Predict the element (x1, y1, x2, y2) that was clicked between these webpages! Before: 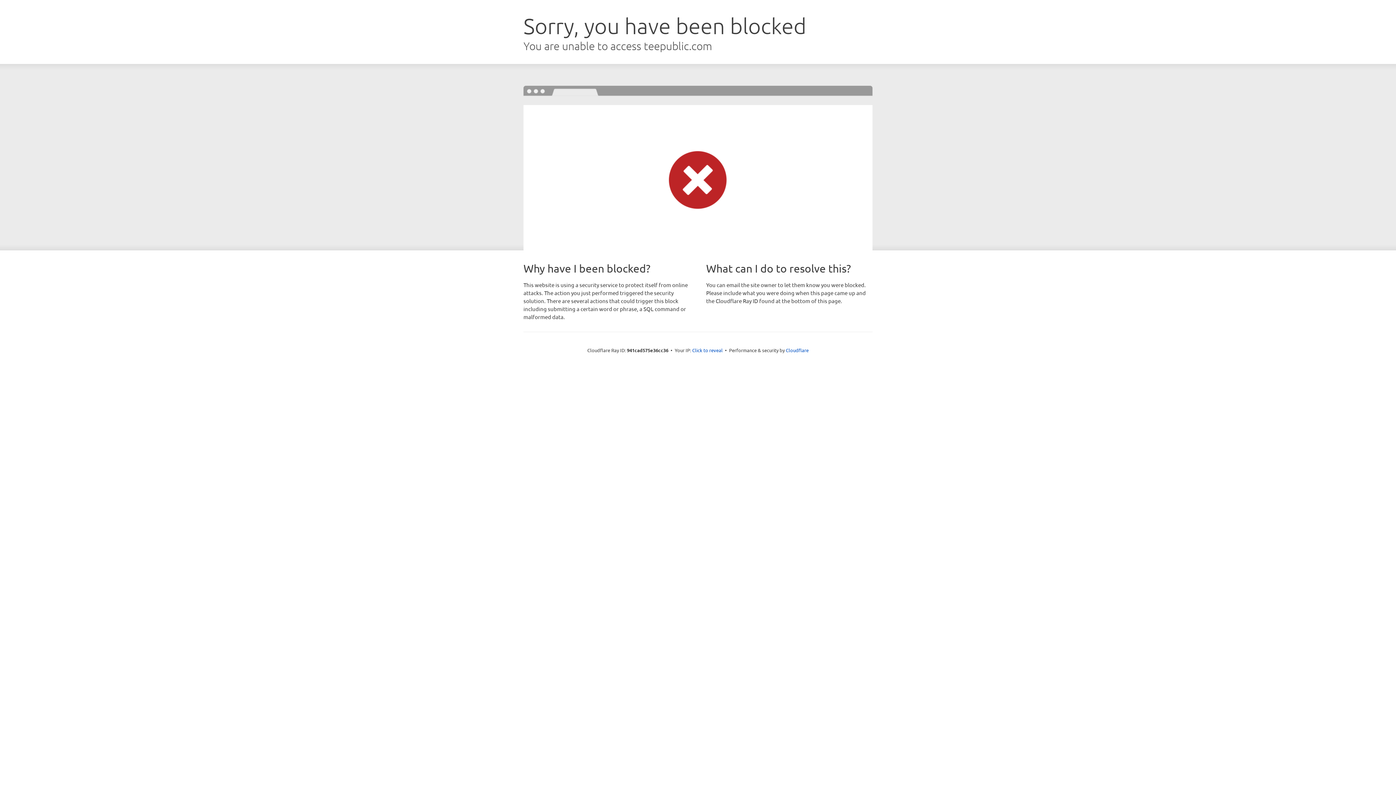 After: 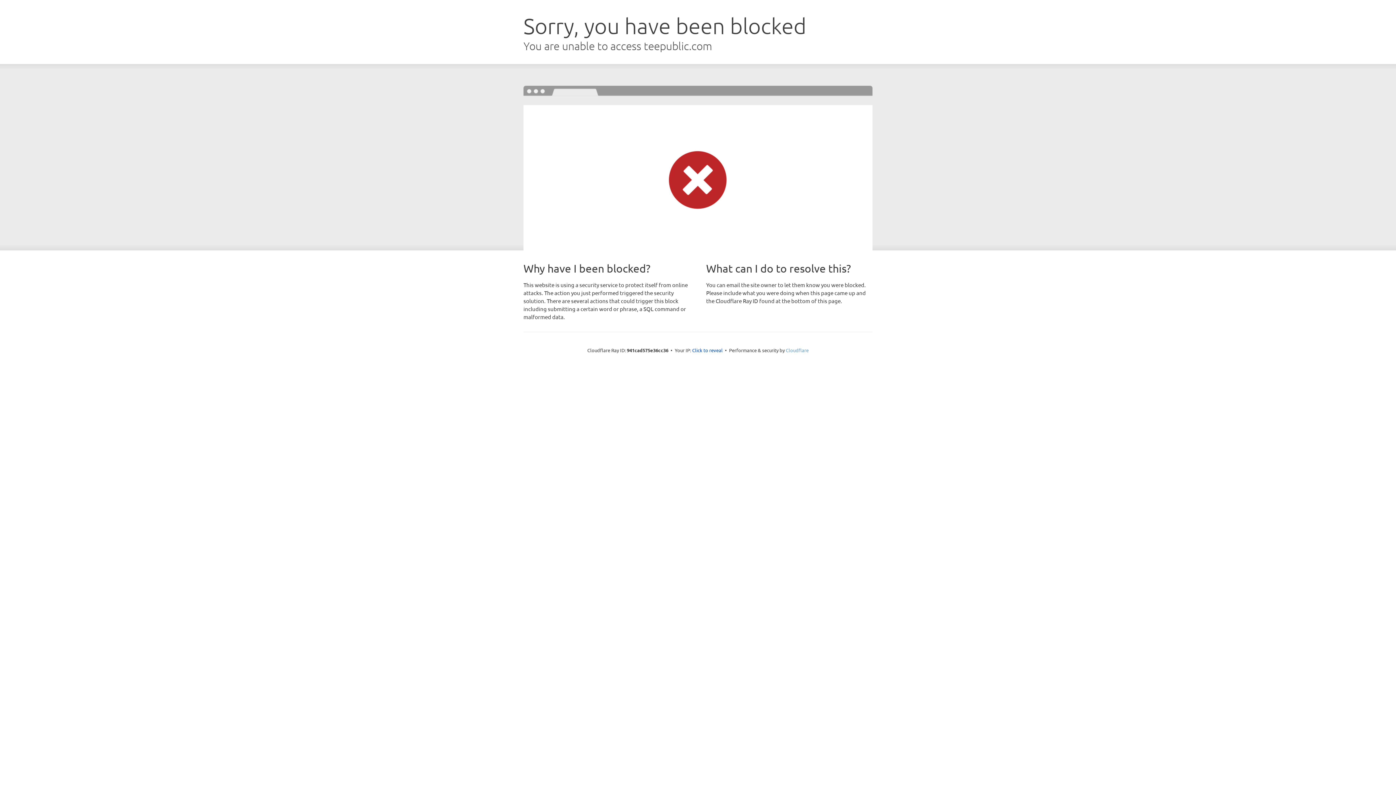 Action: label: Cloudflare bbox: (786, 347, 808, 353)